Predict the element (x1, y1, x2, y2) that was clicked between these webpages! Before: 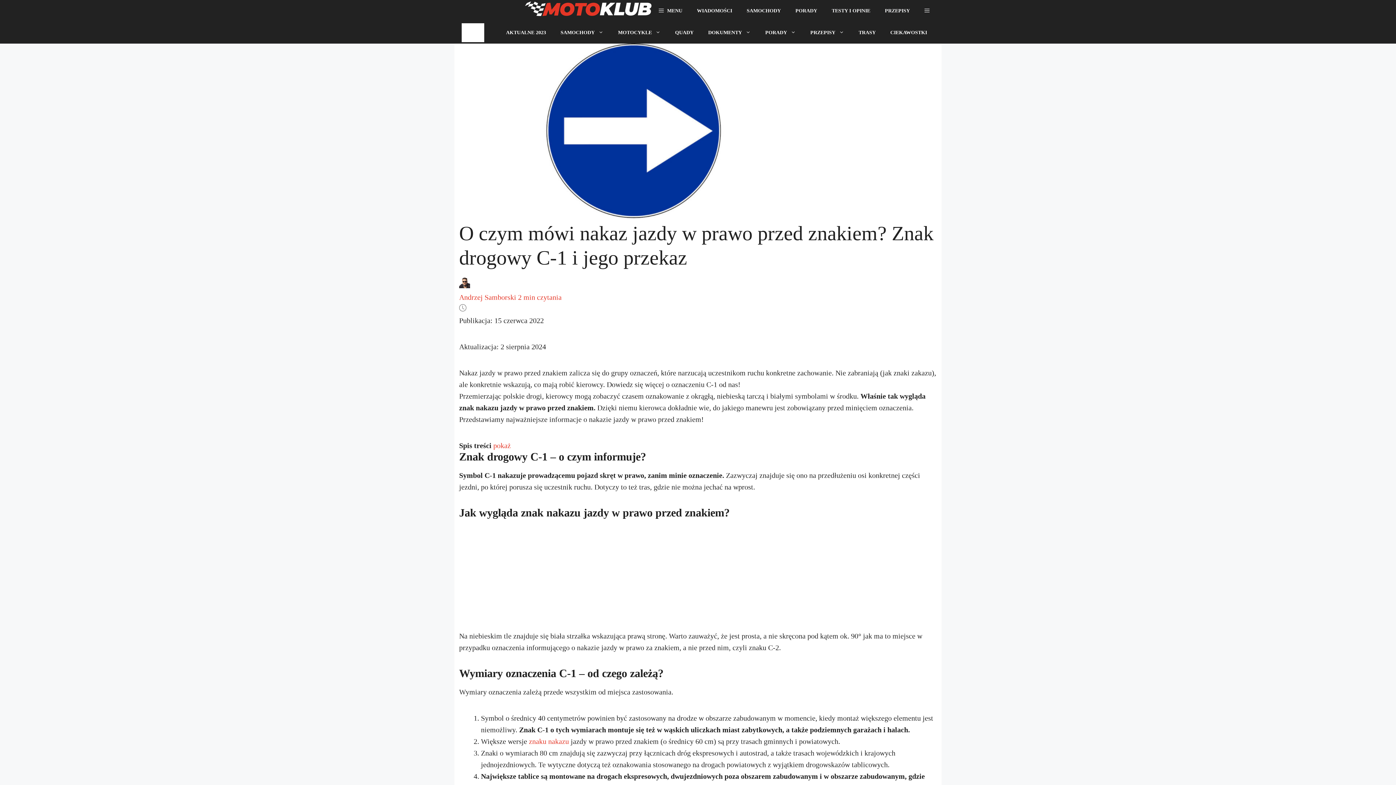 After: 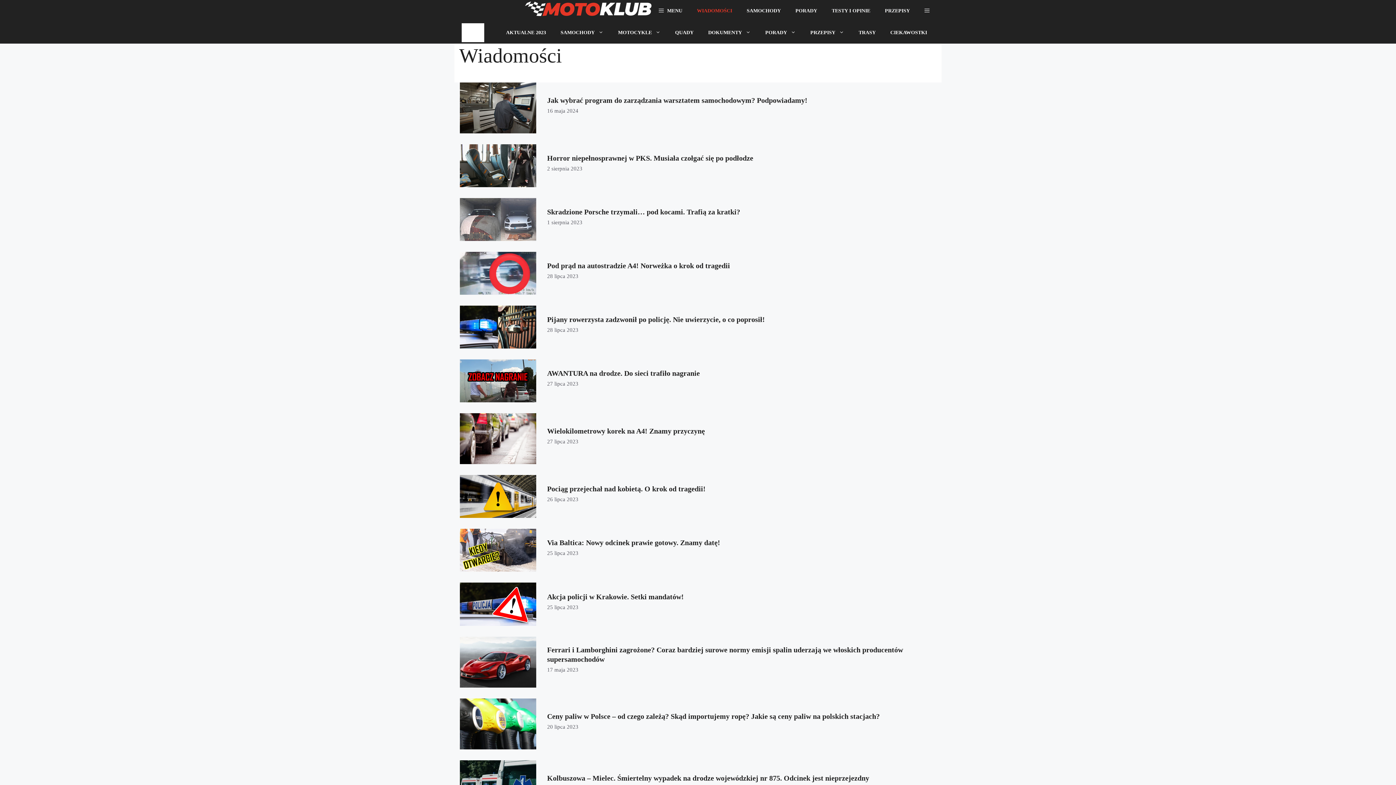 Action: bbox: (689, 0, 739, 21) label: WIADOMOŚCI